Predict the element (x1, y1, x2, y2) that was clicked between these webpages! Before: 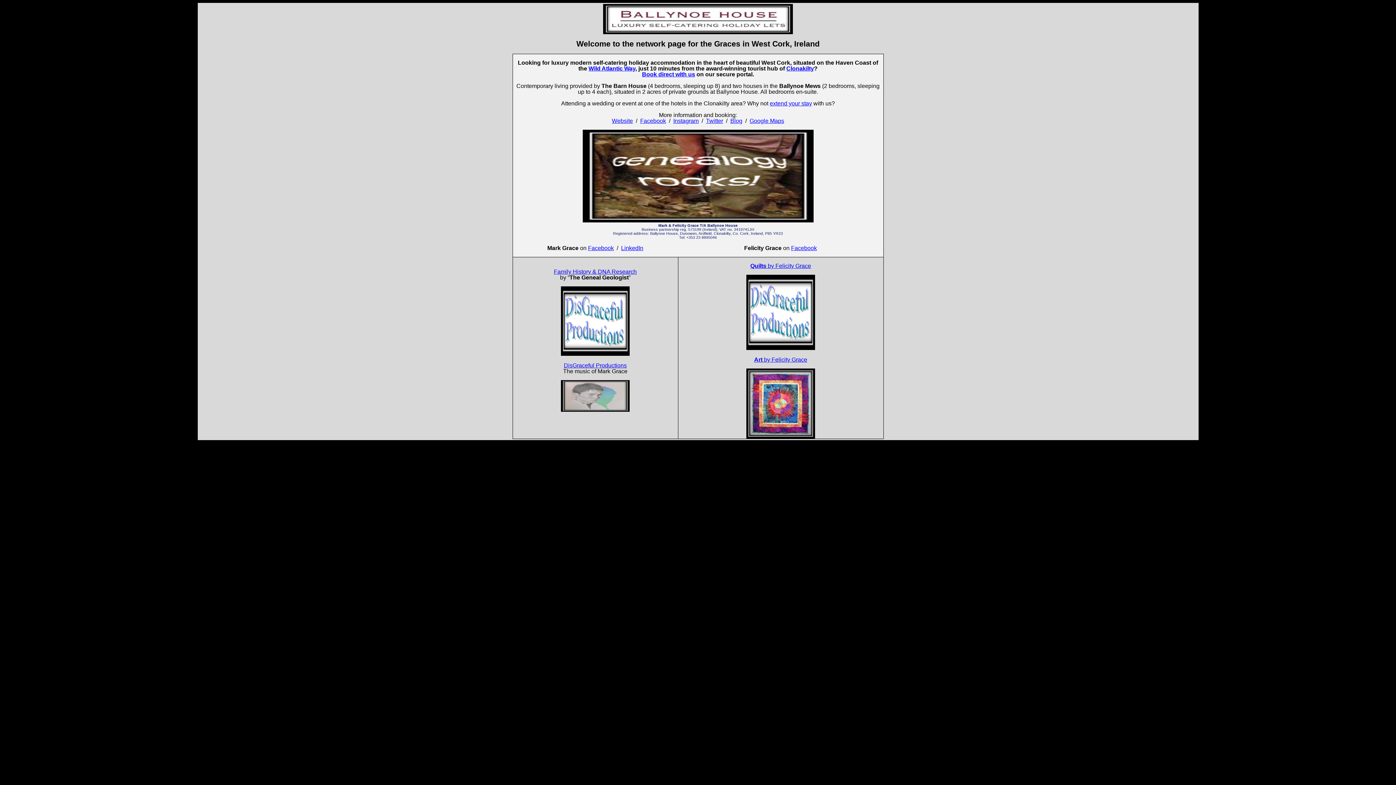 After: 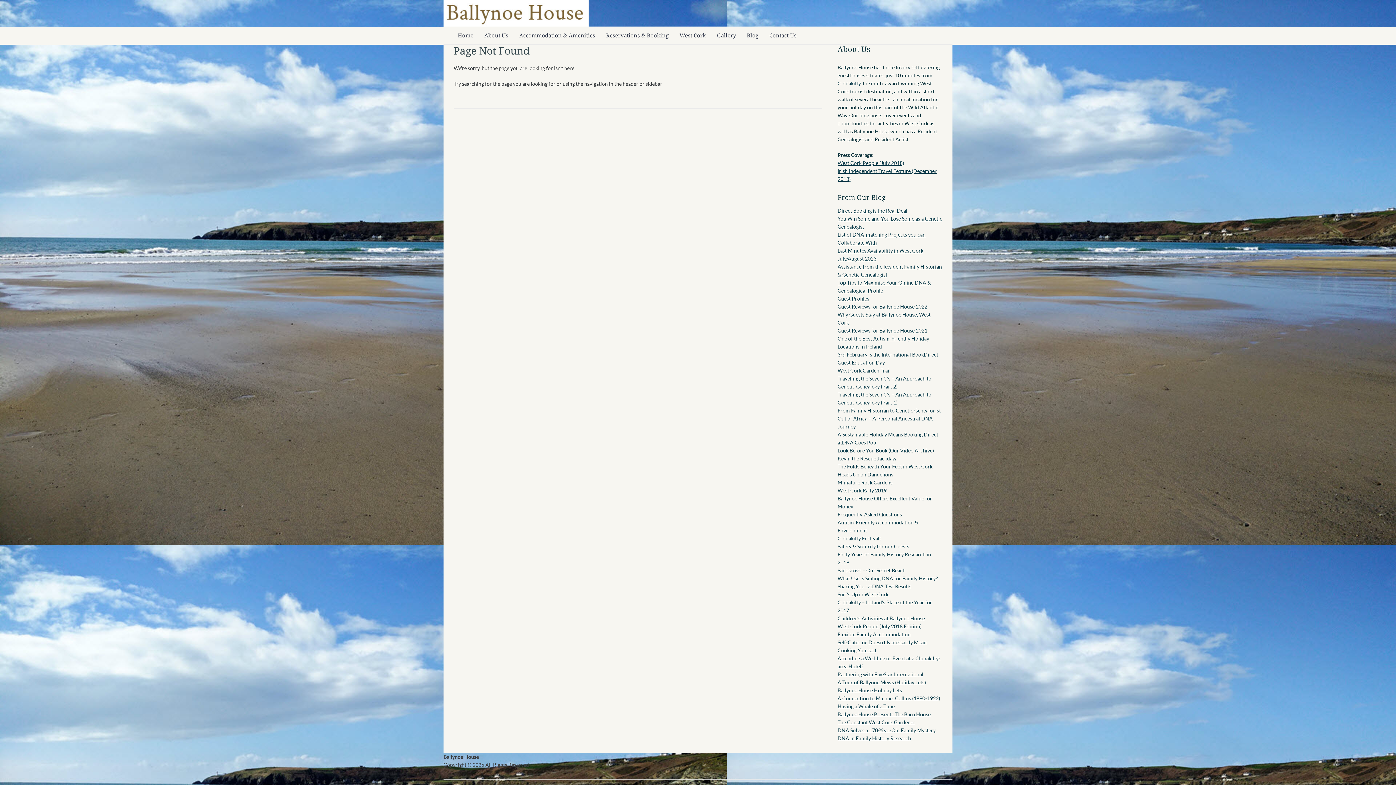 Action: bbox: (642, 71, 695, 77) label: Book direct with us